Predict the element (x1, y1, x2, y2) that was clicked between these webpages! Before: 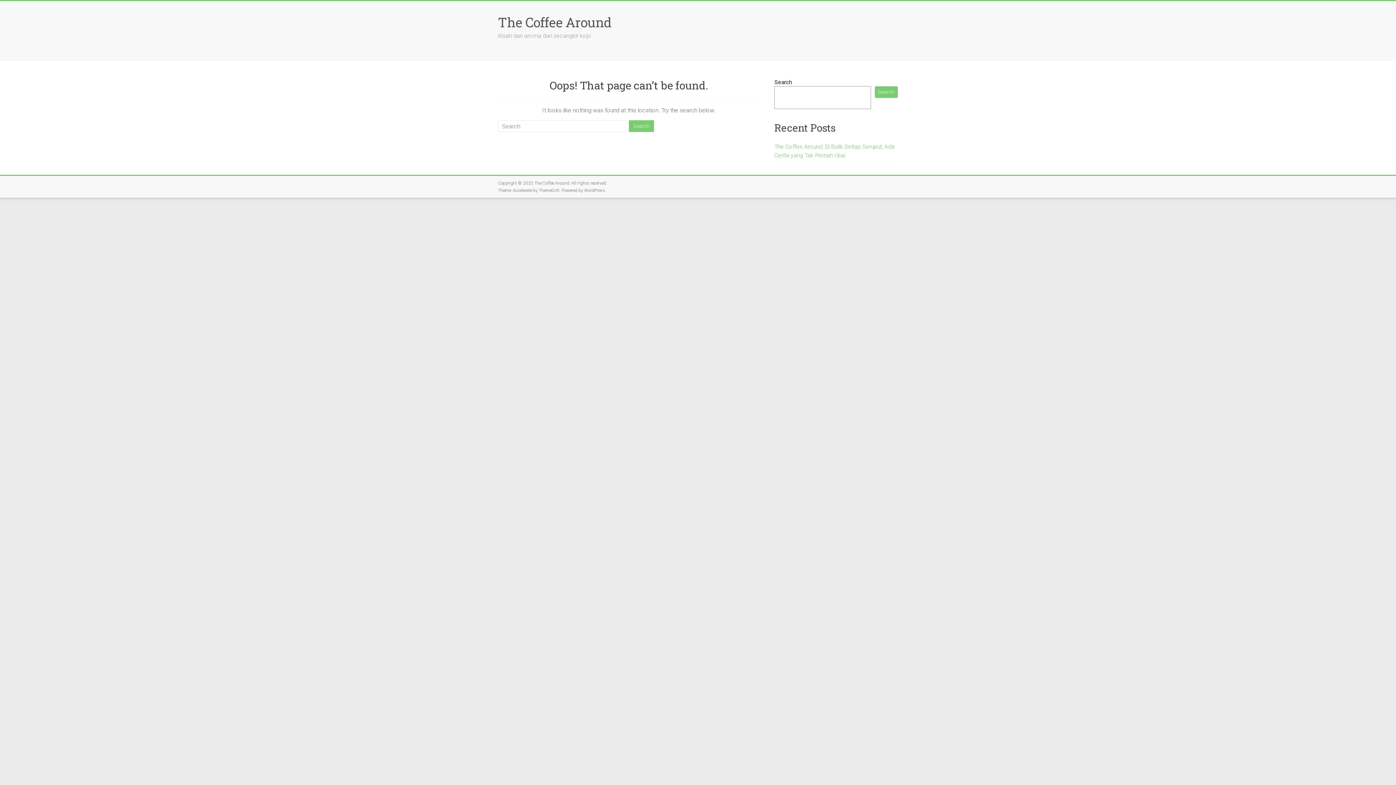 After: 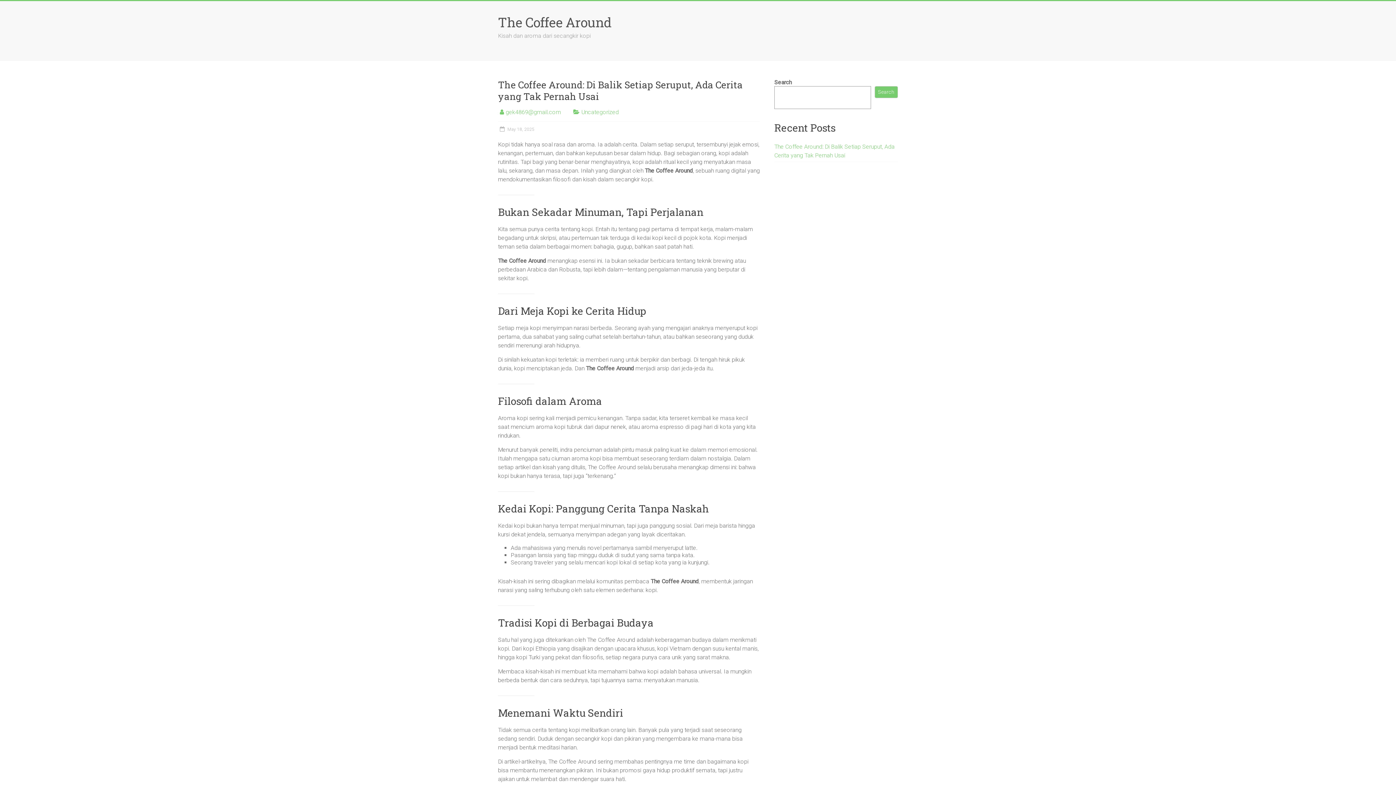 Action: bbox: (534, 180, 569, 185) label: The Coffee Around